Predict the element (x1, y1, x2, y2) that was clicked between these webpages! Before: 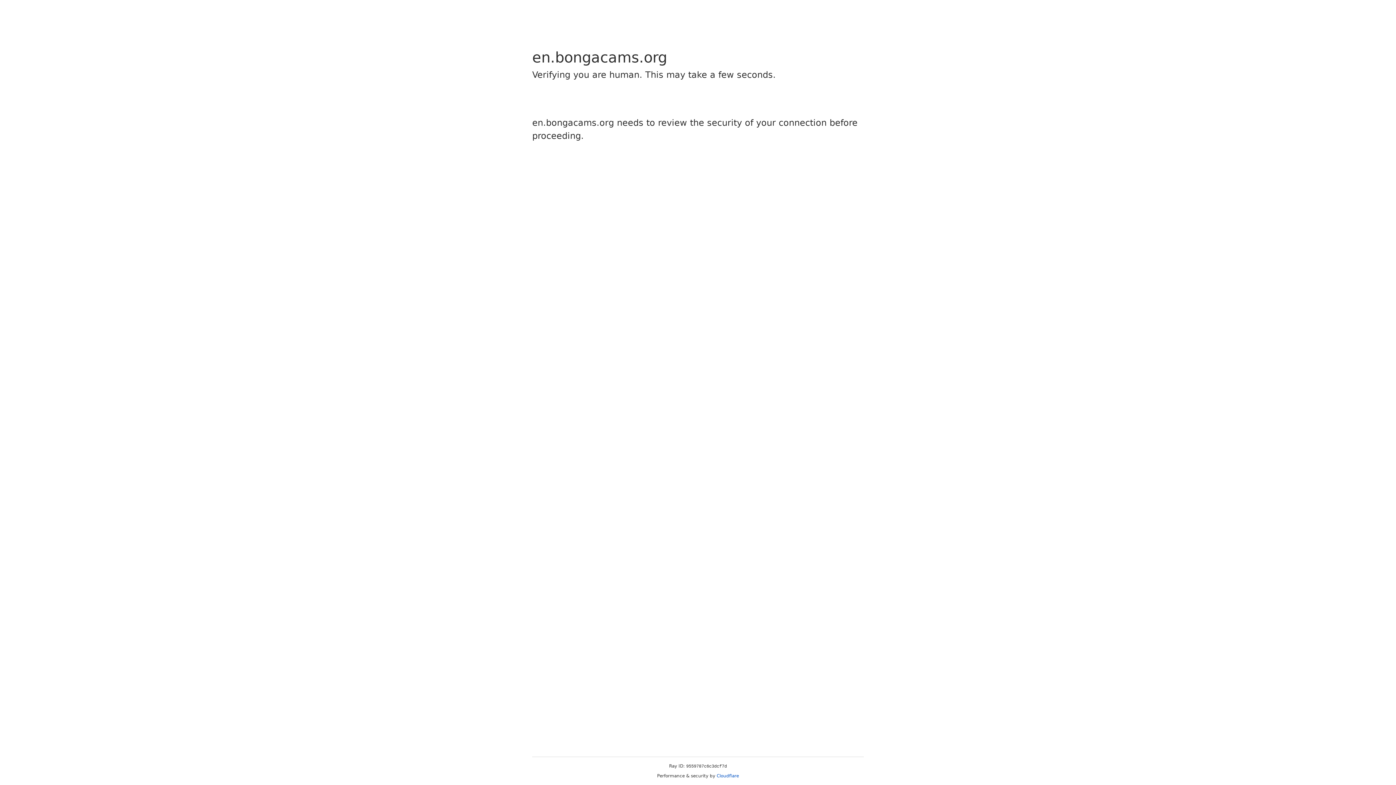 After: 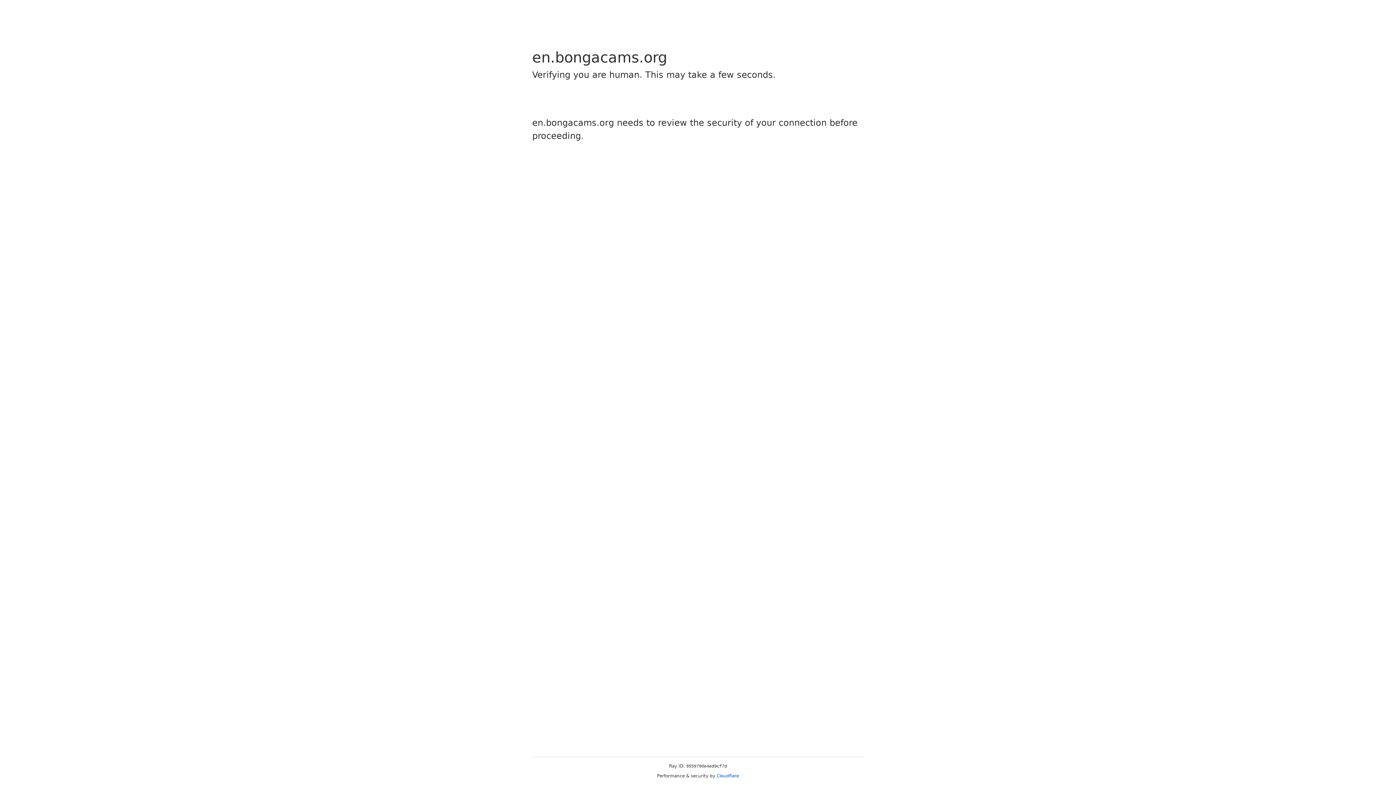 Action: label: Cloudflare bbox: (716, 773, 739, 778)